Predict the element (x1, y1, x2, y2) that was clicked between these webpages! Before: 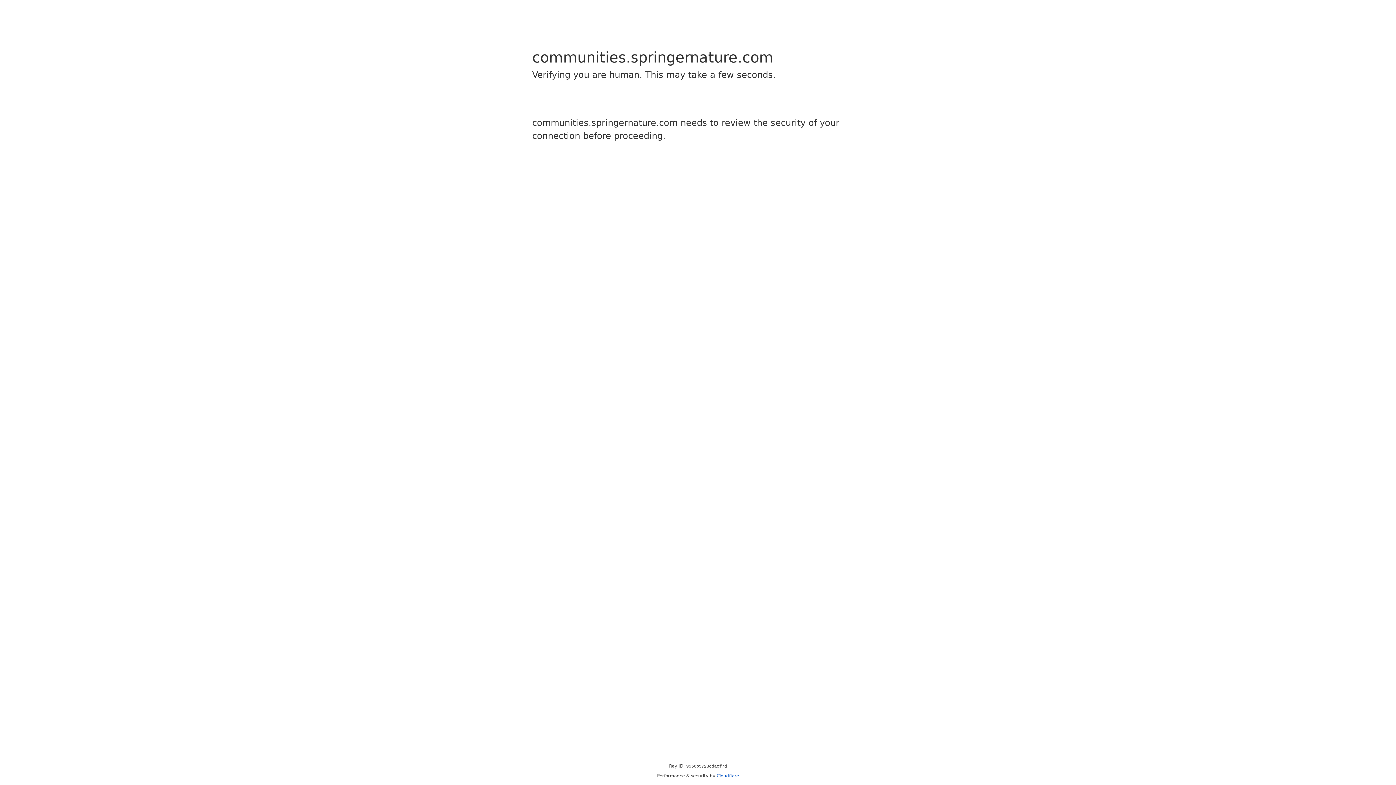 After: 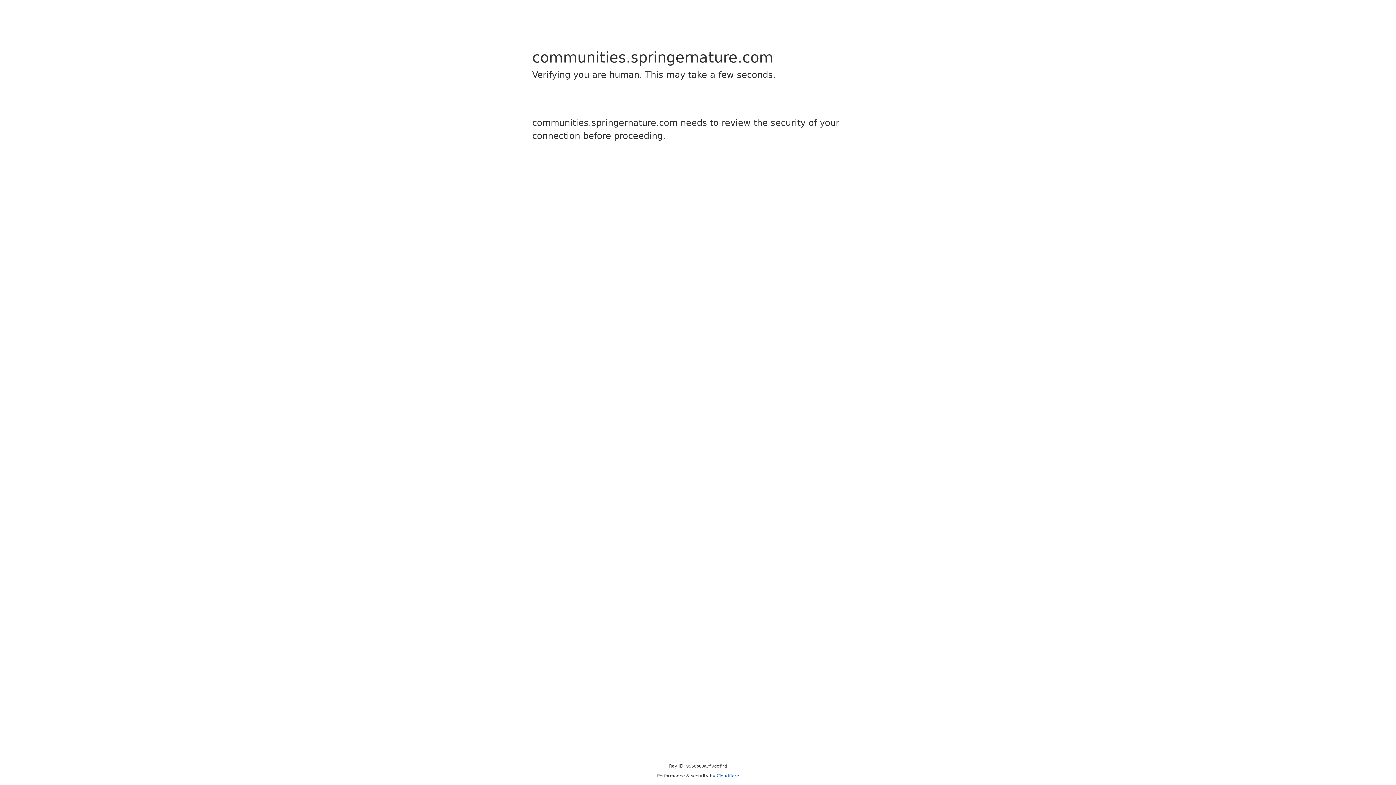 Action: label: Cloudflare bbox: (716, 773, 739, 778)